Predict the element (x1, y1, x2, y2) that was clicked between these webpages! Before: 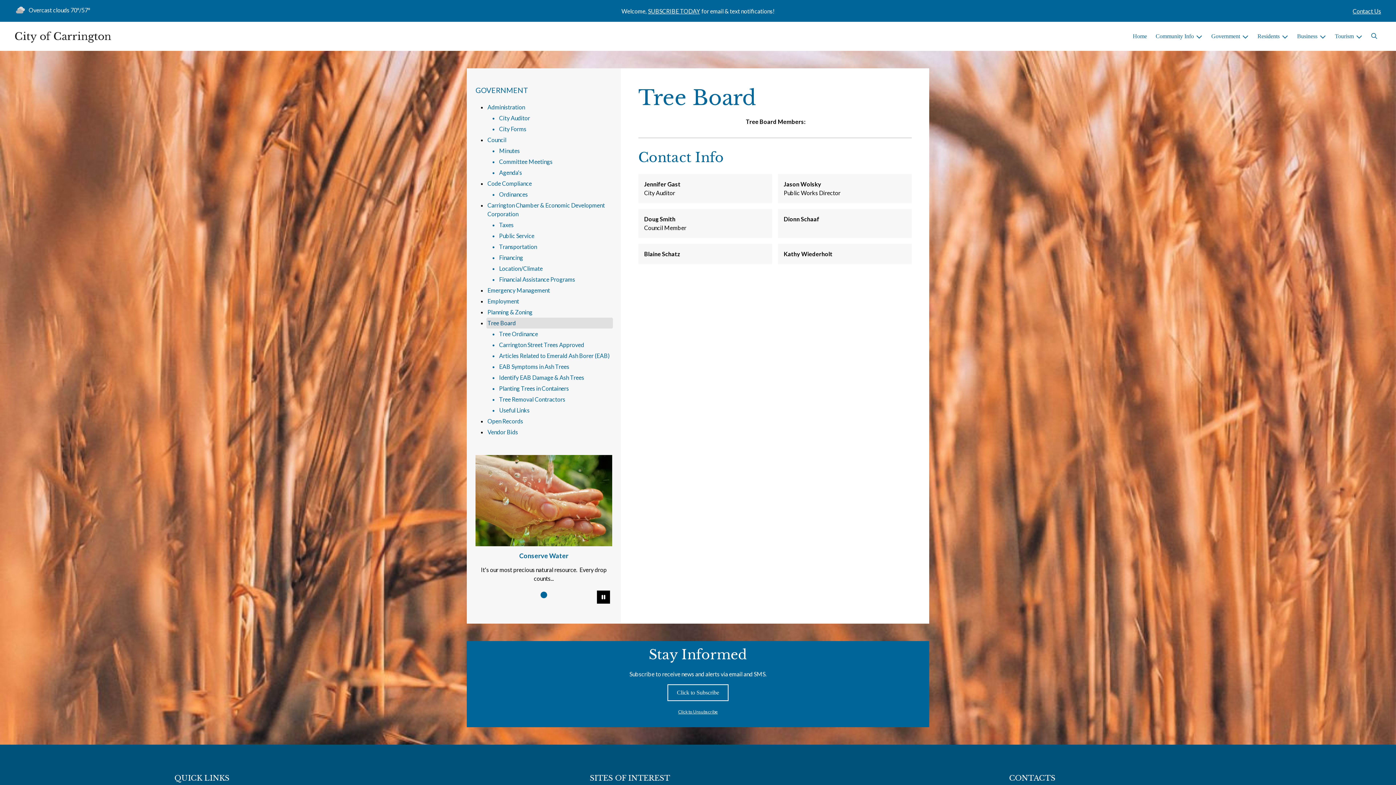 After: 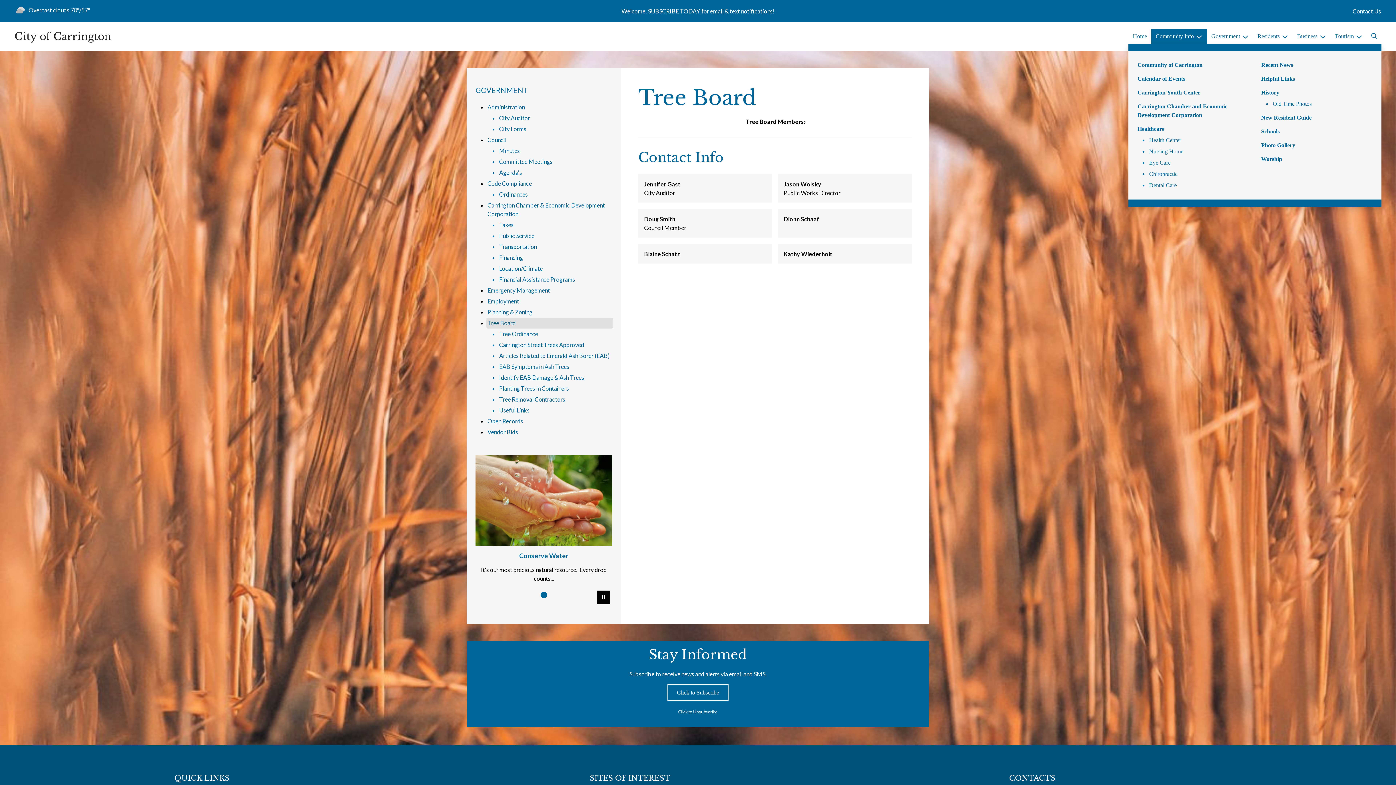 Action: label: Community Info bbox: (1151, 29, 1207, 43)